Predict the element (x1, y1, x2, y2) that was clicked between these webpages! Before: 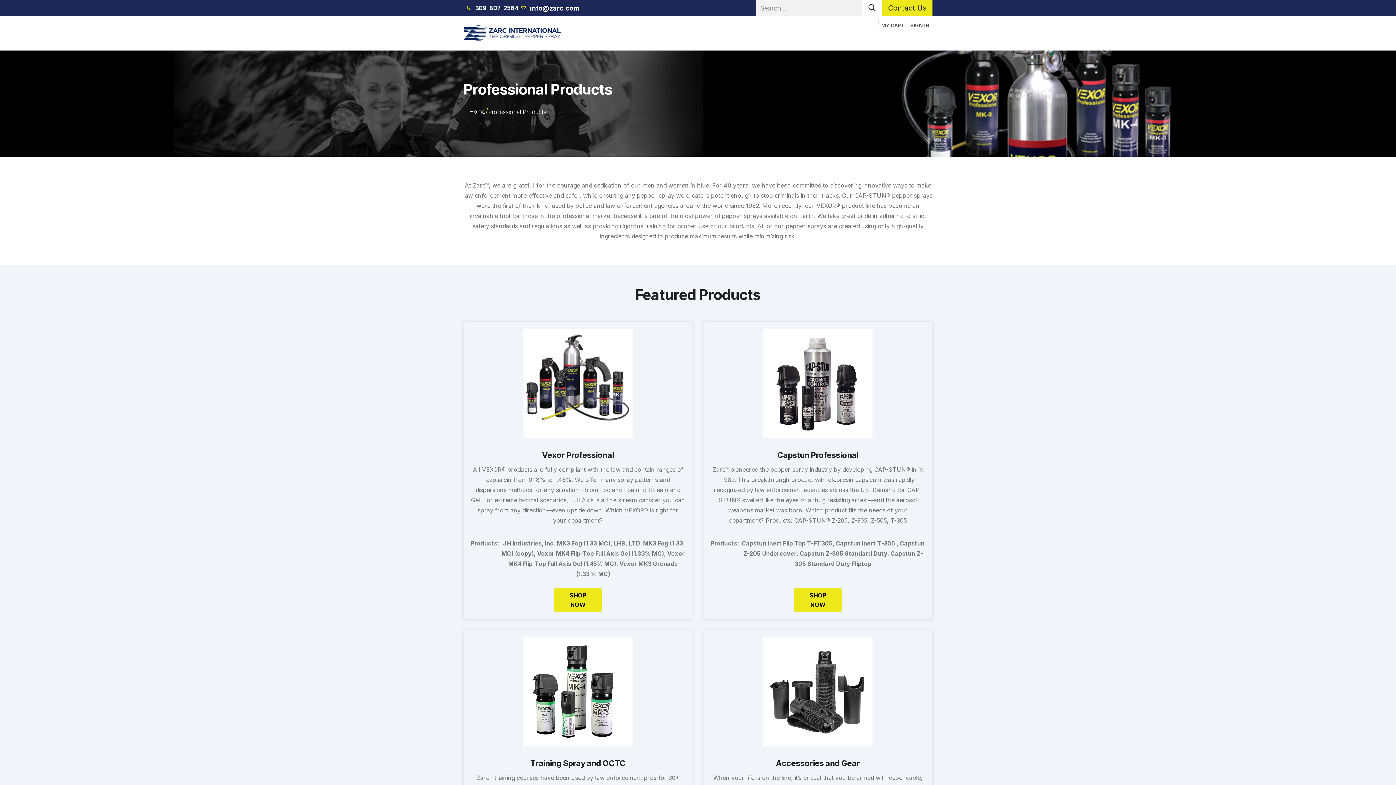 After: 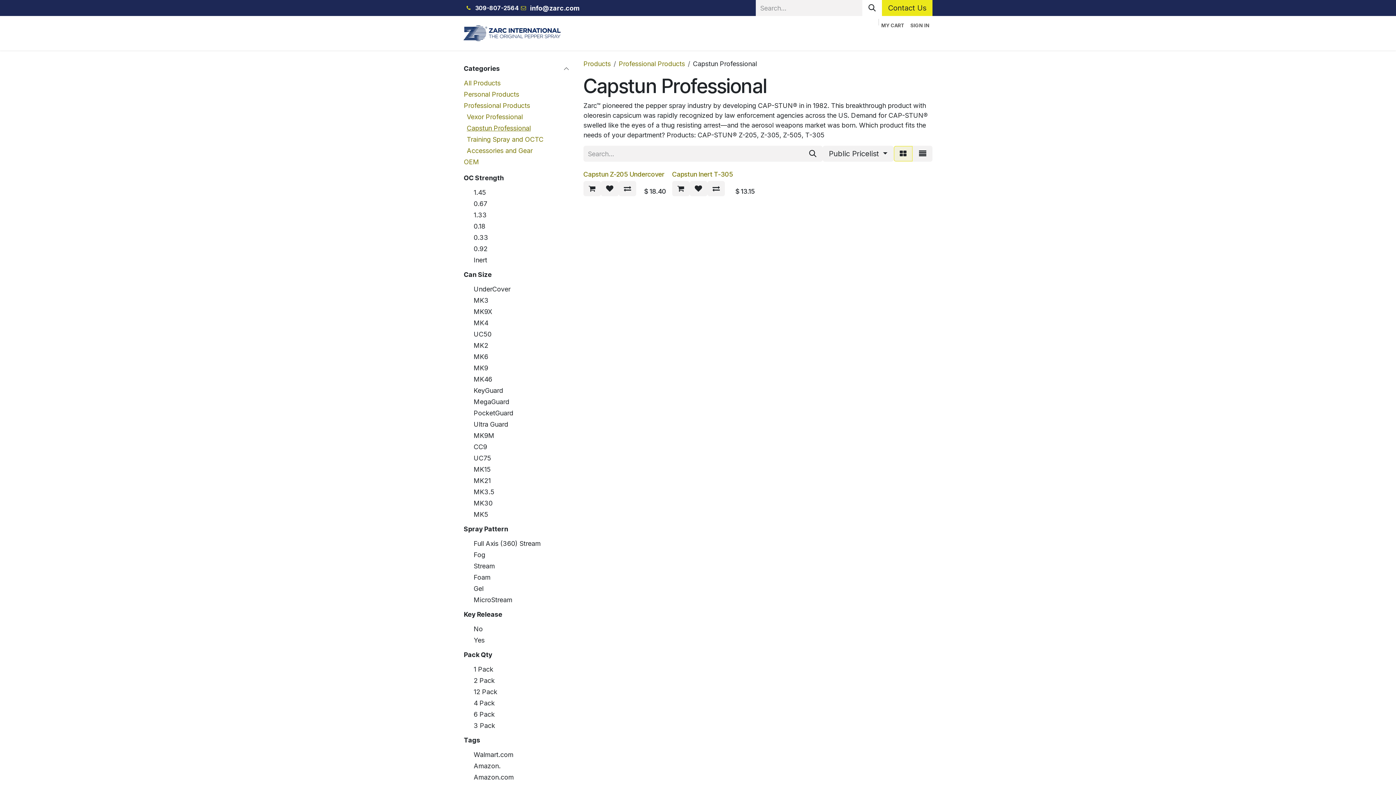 Action: bbox: (794, 588, 841, 612) label: SHOP NOW